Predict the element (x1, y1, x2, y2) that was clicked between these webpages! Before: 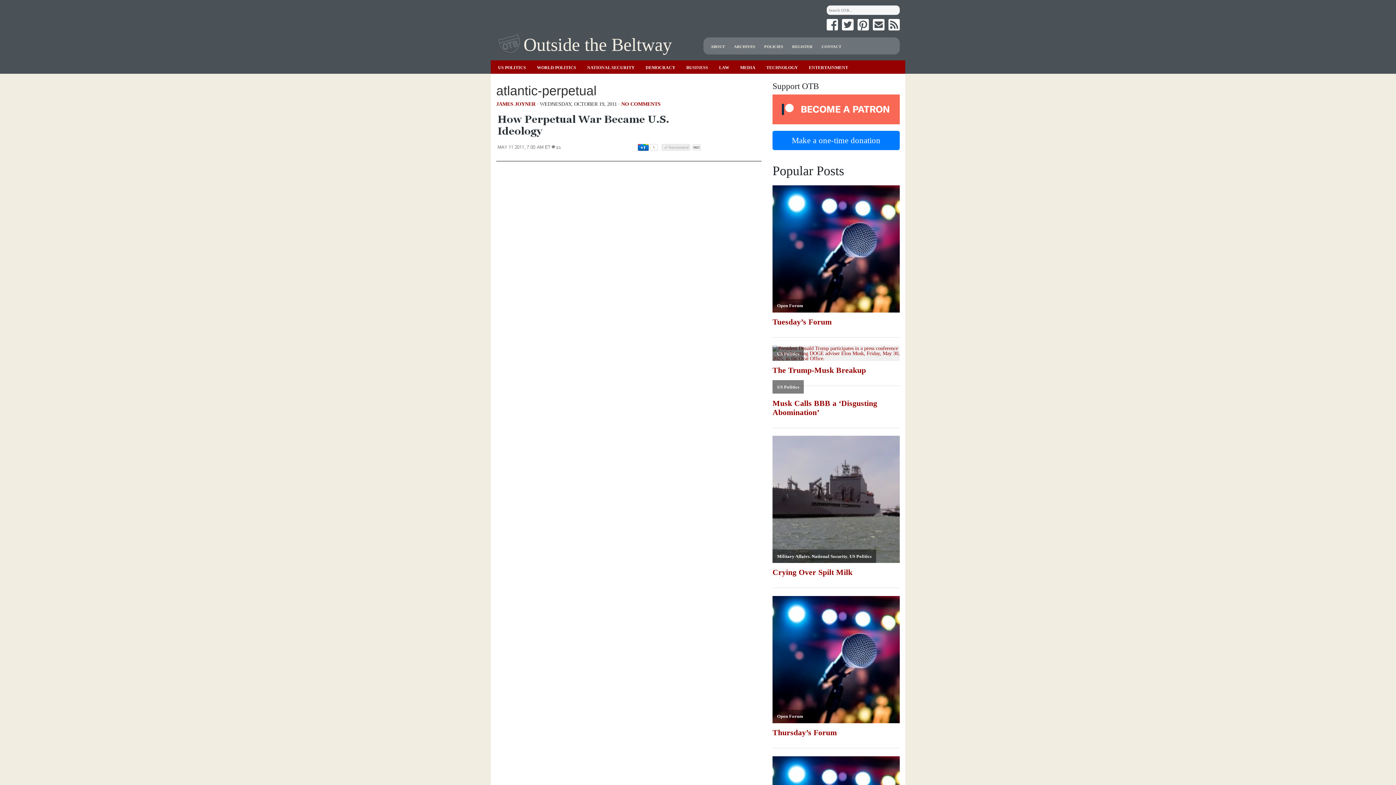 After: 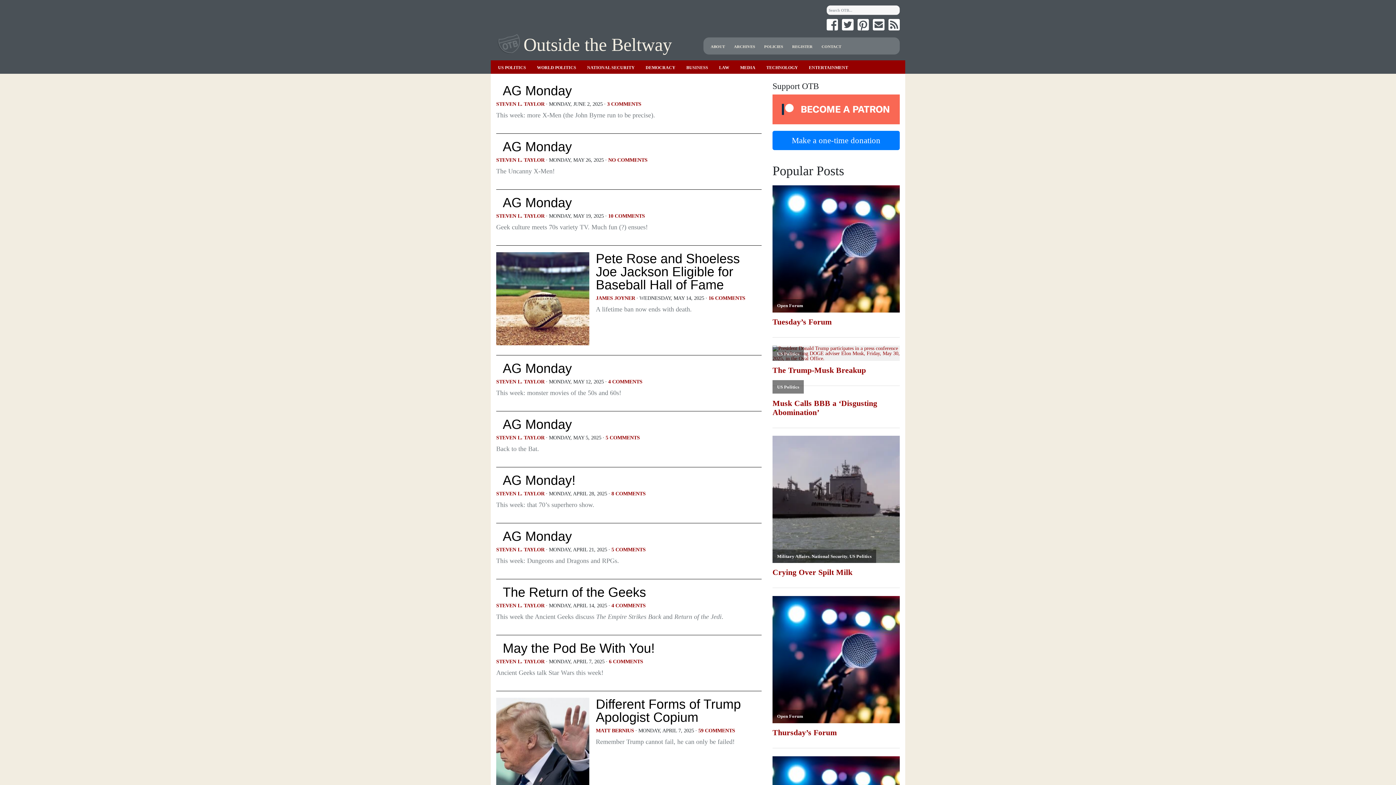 Action: bbox: (809, 64, 848, 70) label: ENTERTAINMENT